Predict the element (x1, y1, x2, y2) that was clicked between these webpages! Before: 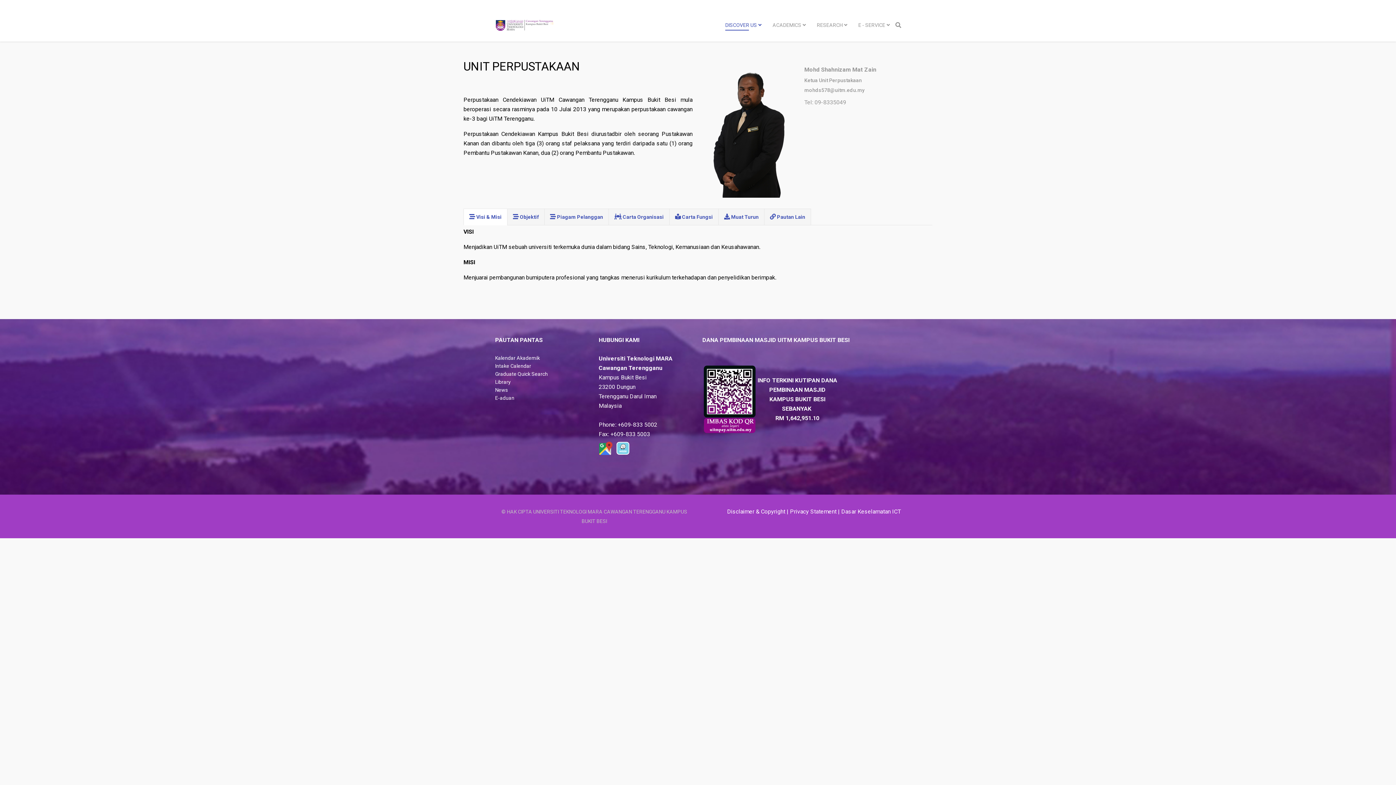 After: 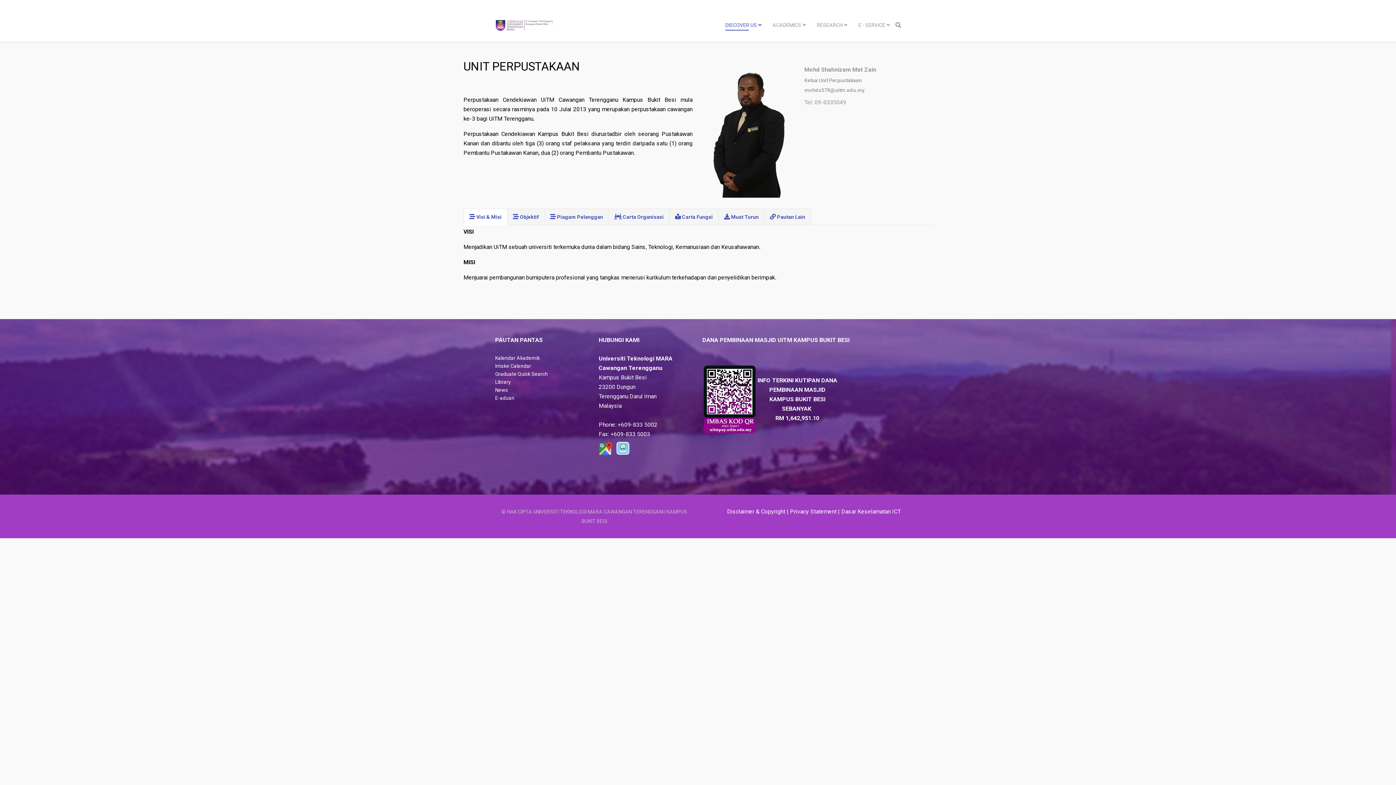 Action: bbox: (495, 387, 508, 393) label: News
